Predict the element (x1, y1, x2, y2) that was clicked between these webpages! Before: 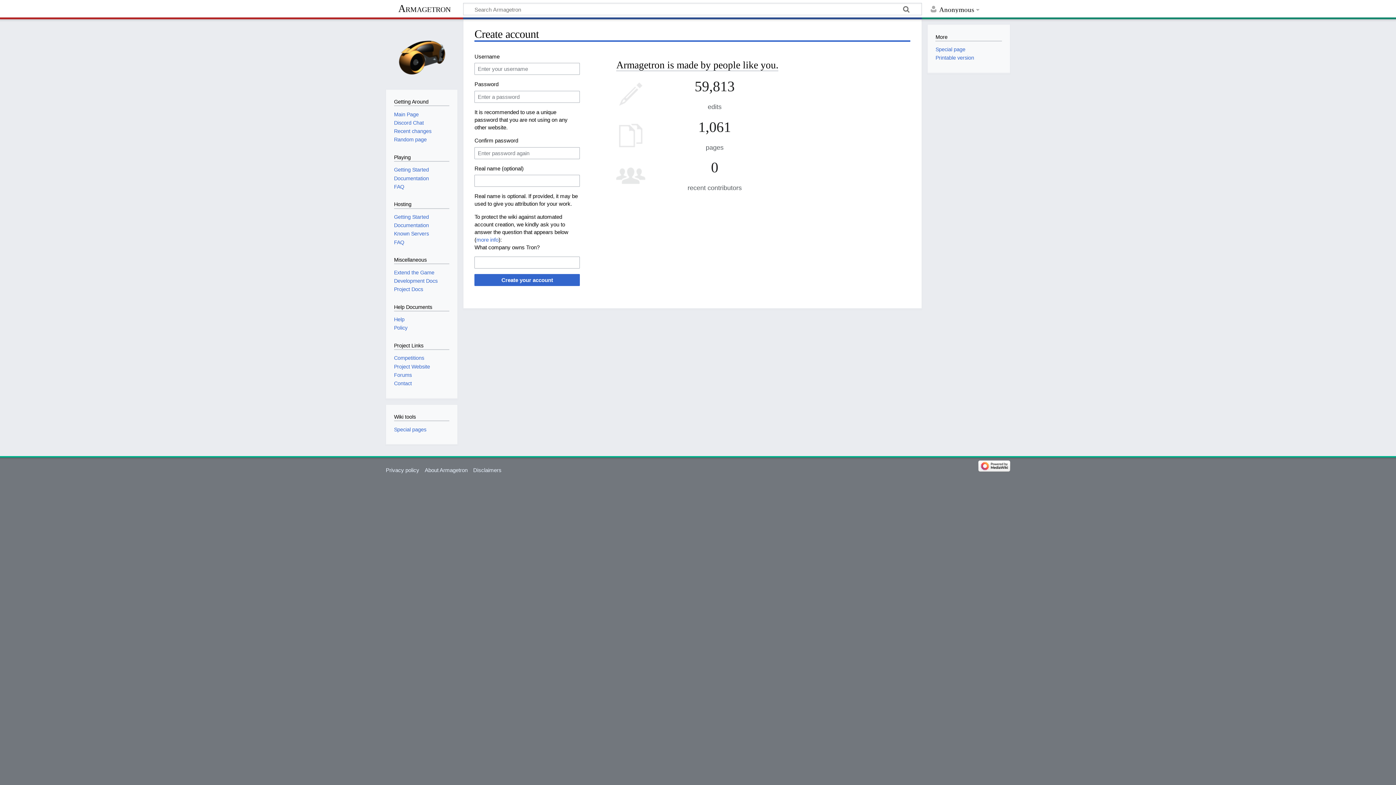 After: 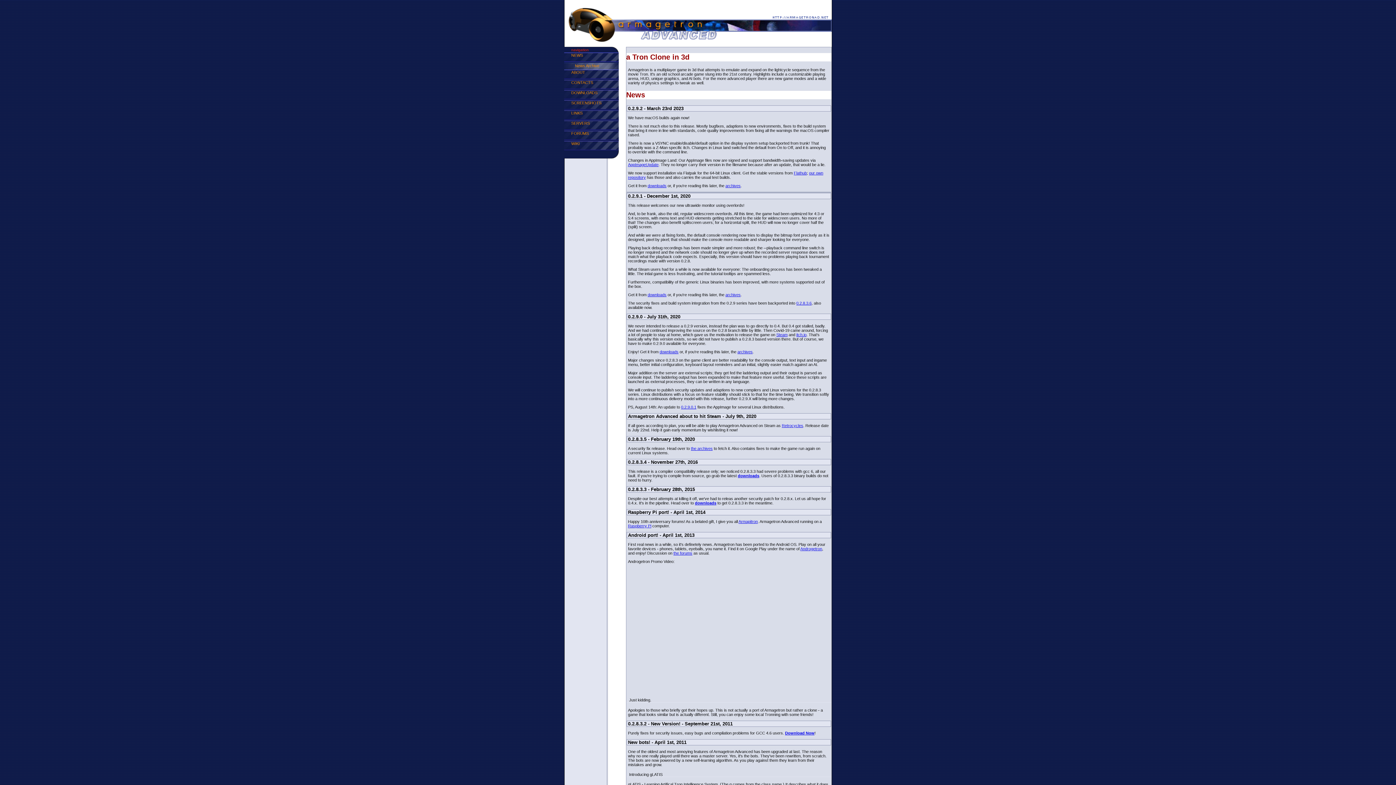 Action: label: Project Website bbox: (394, 363, 430, 369)